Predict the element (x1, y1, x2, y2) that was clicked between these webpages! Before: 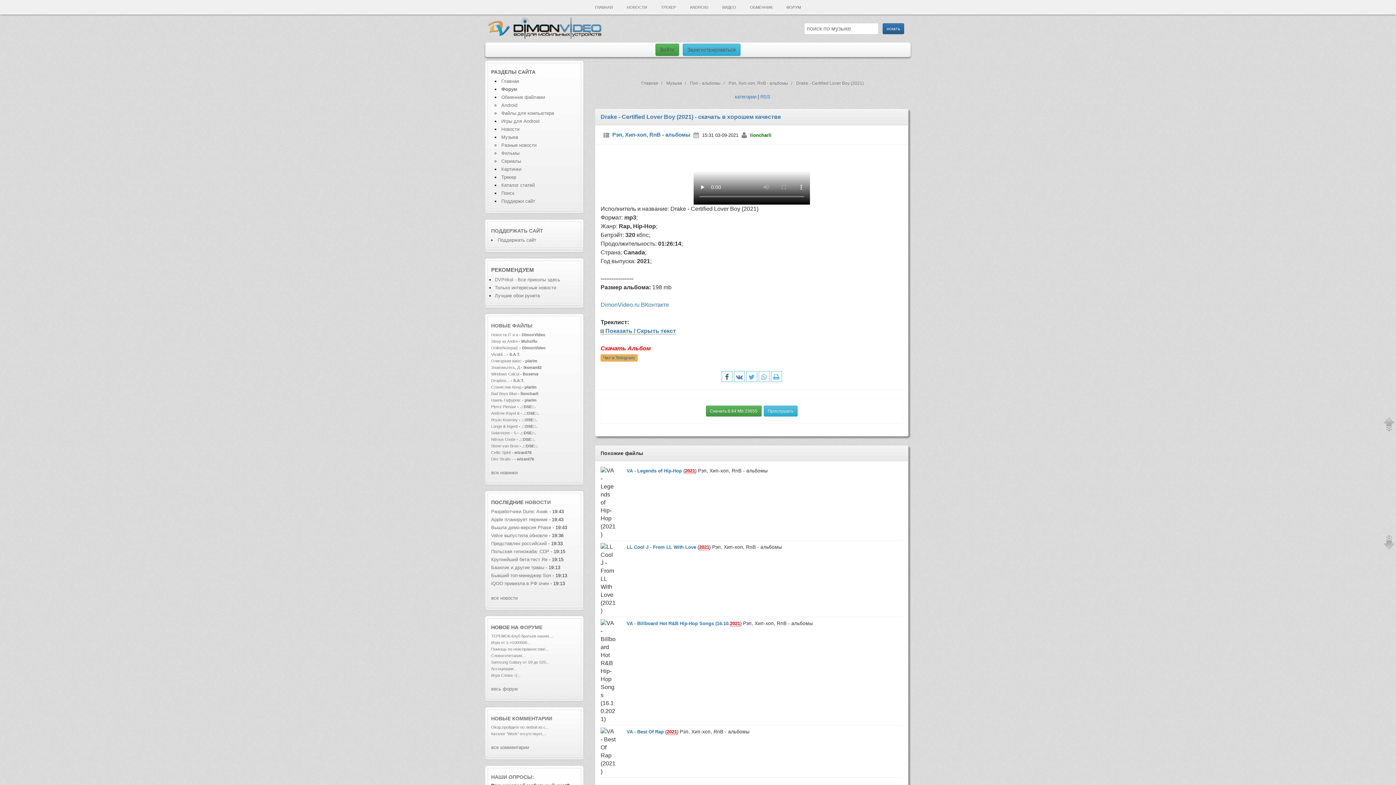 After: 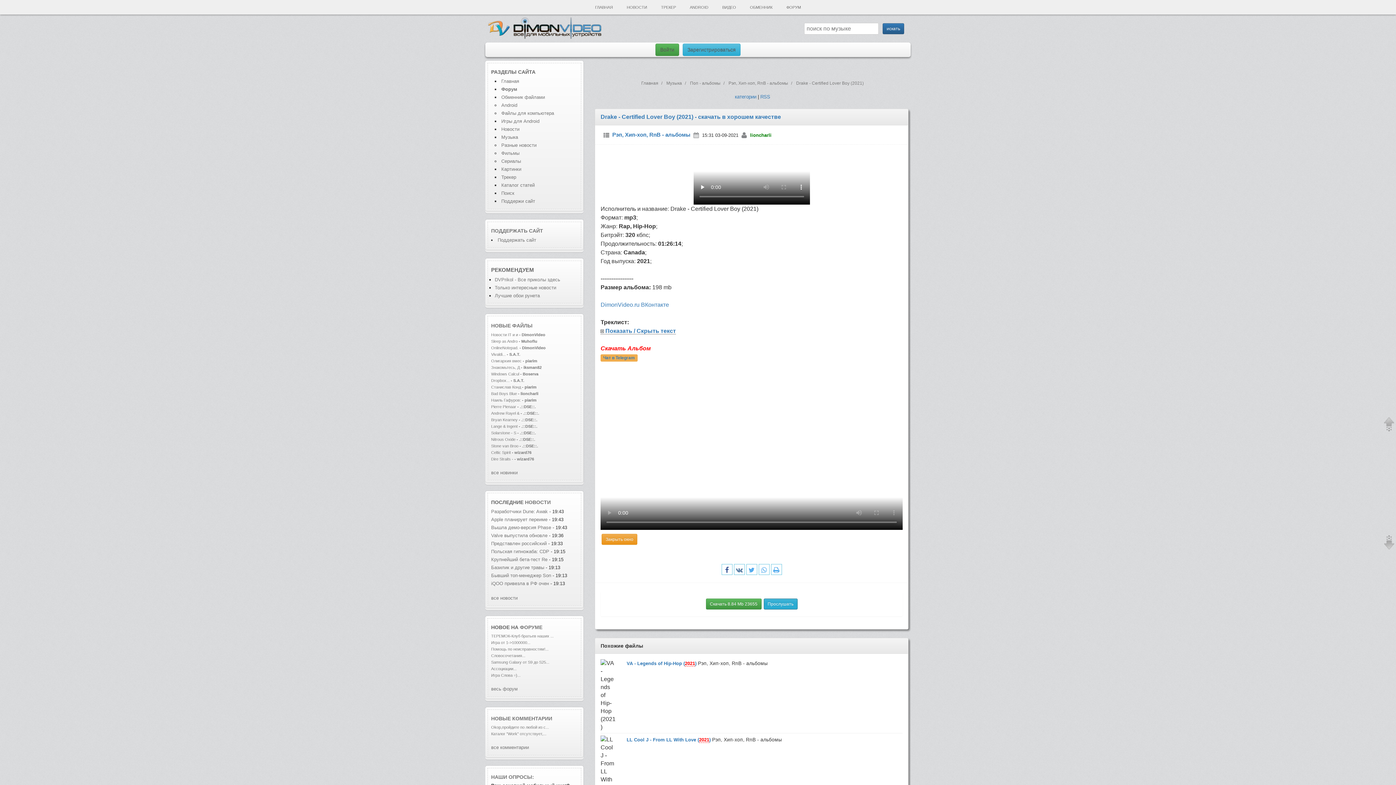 Action: label: Прослушать bbox: (763, 405, 797, 416)